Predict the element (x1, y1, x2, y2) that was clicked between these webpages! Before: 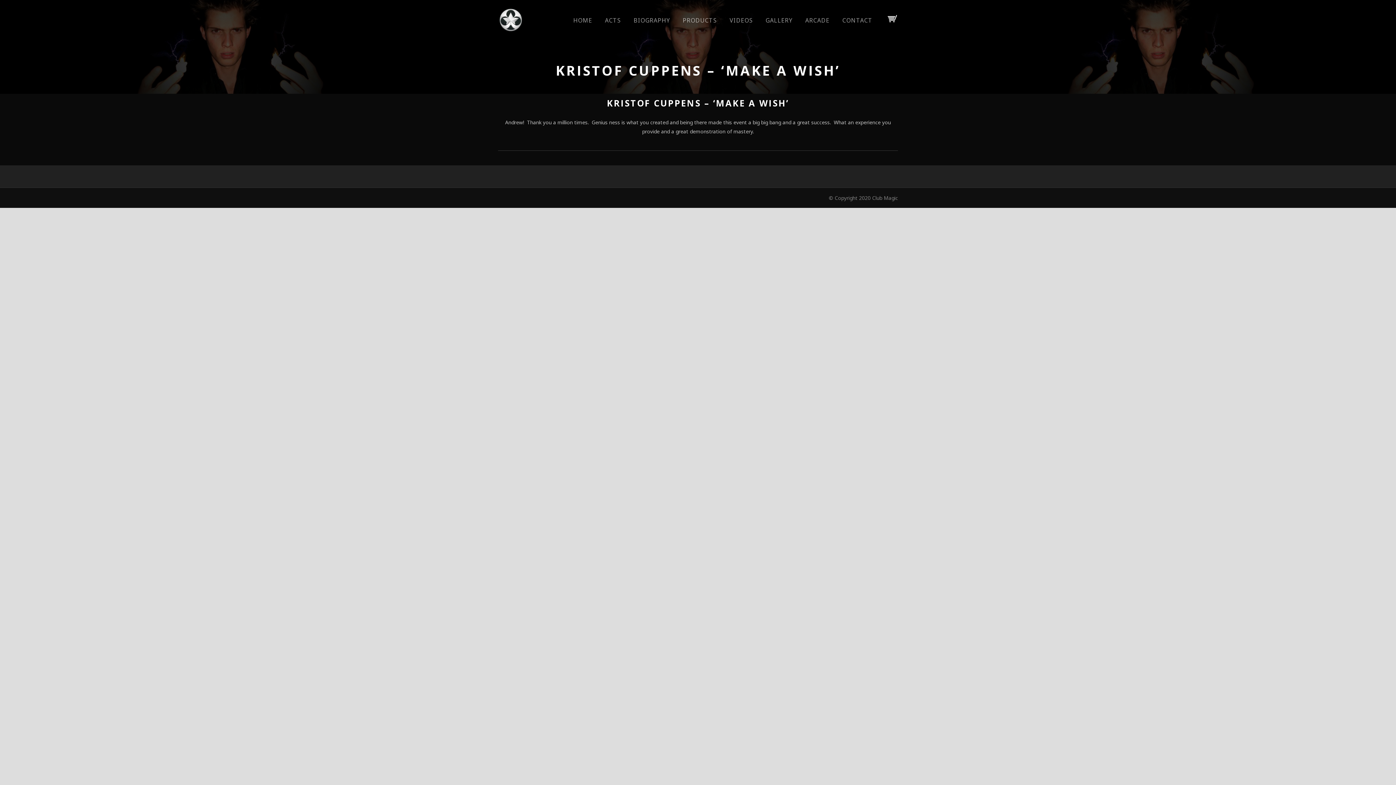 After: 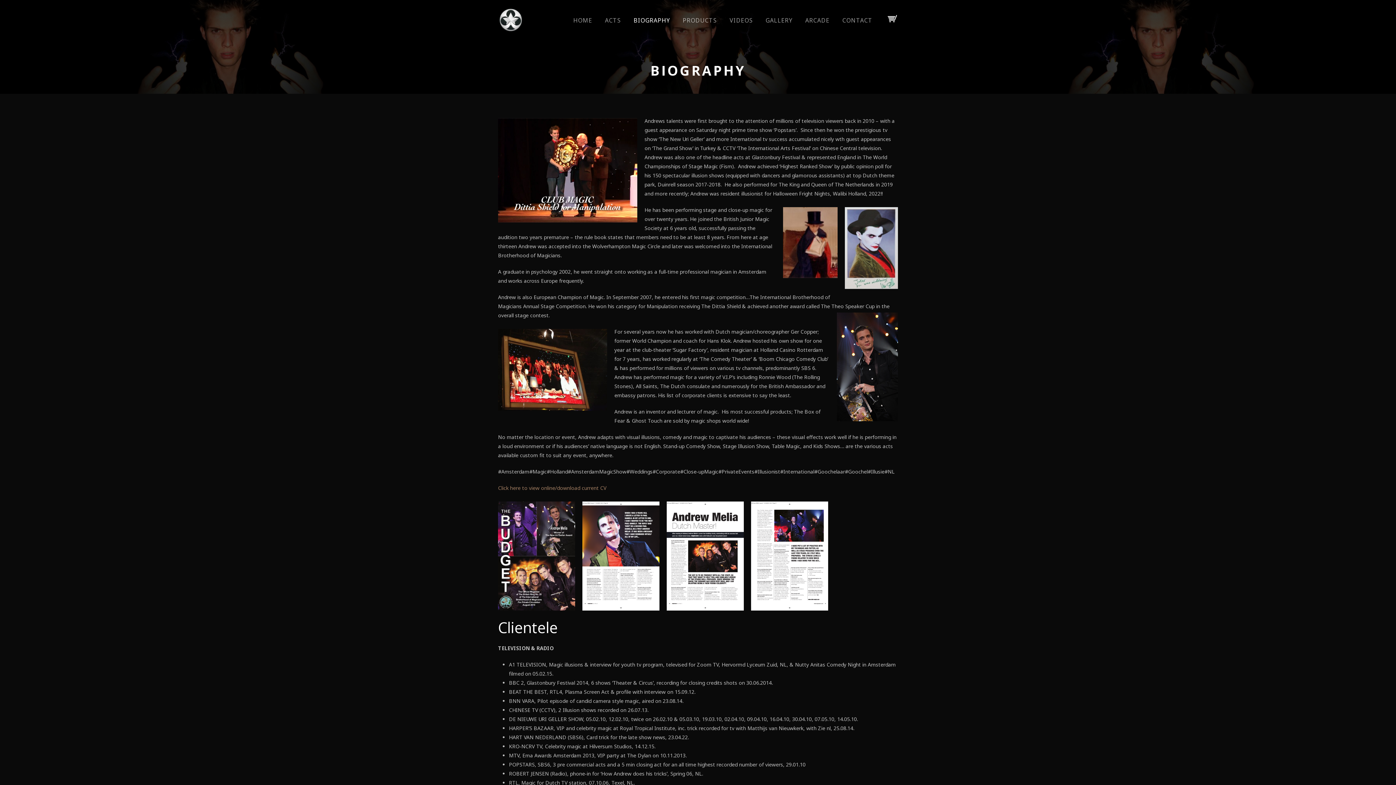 Action: bbox: (633, 15, 670, 26) label: BIOGRAPHY